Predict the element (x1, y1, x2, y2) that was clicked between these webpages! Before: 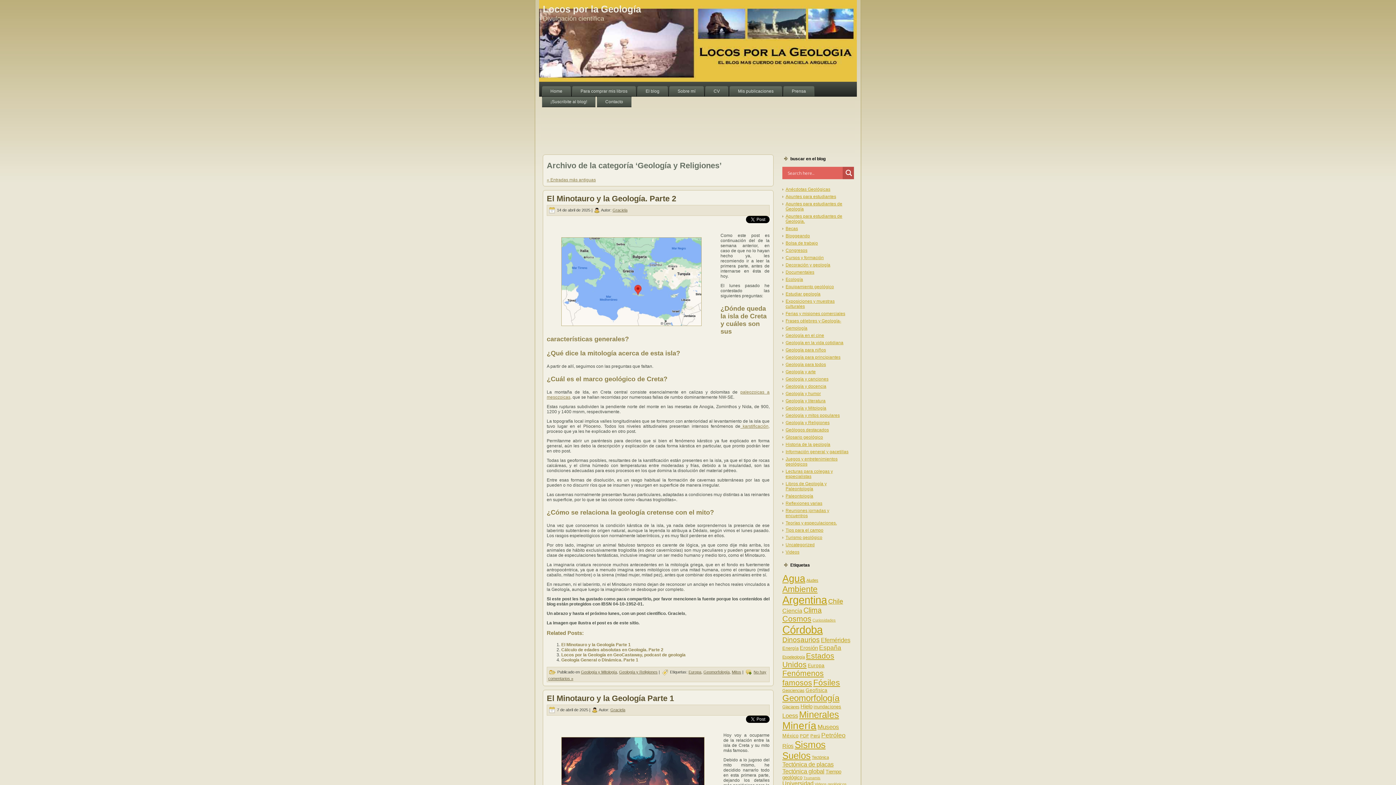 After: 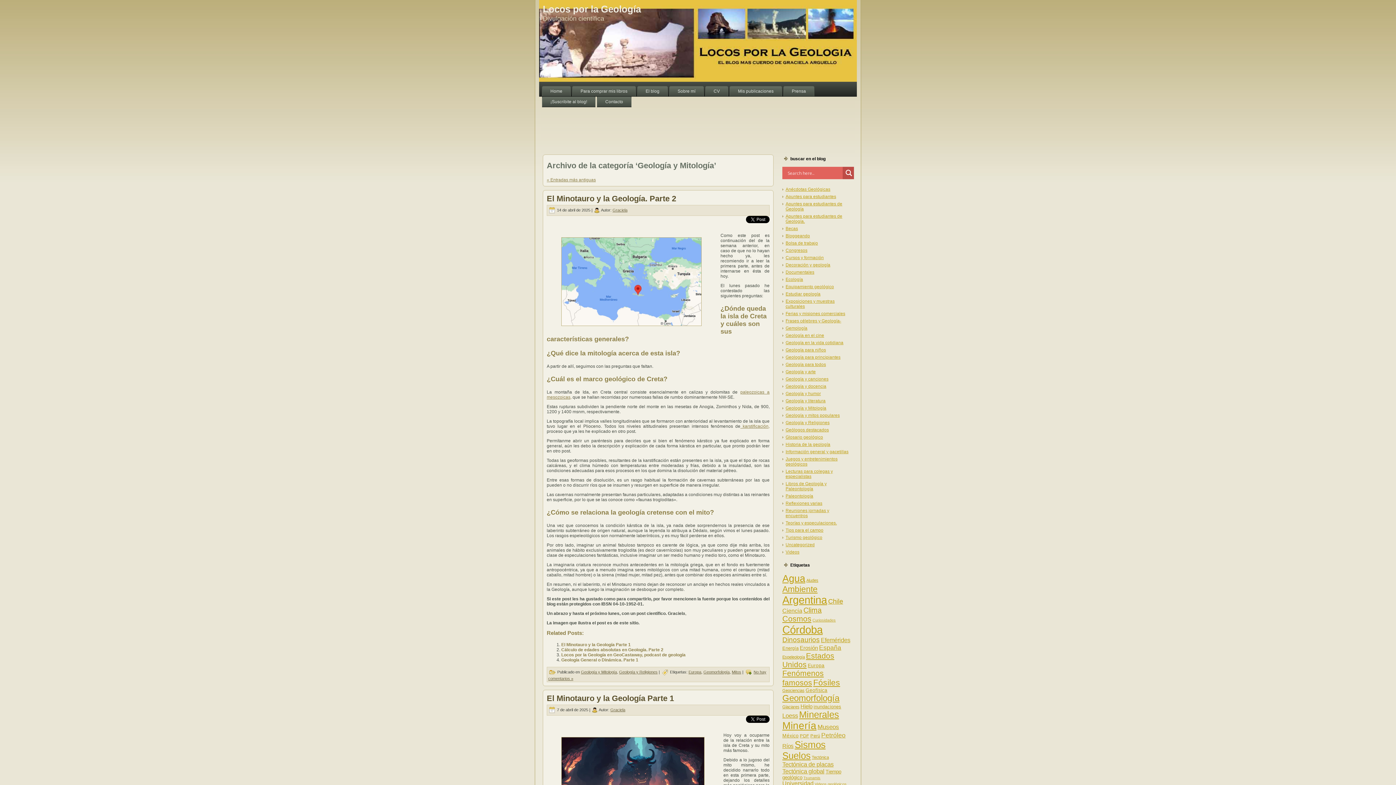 Action: bbox: (581, 670, 617, 674) label: Geología y Mitología